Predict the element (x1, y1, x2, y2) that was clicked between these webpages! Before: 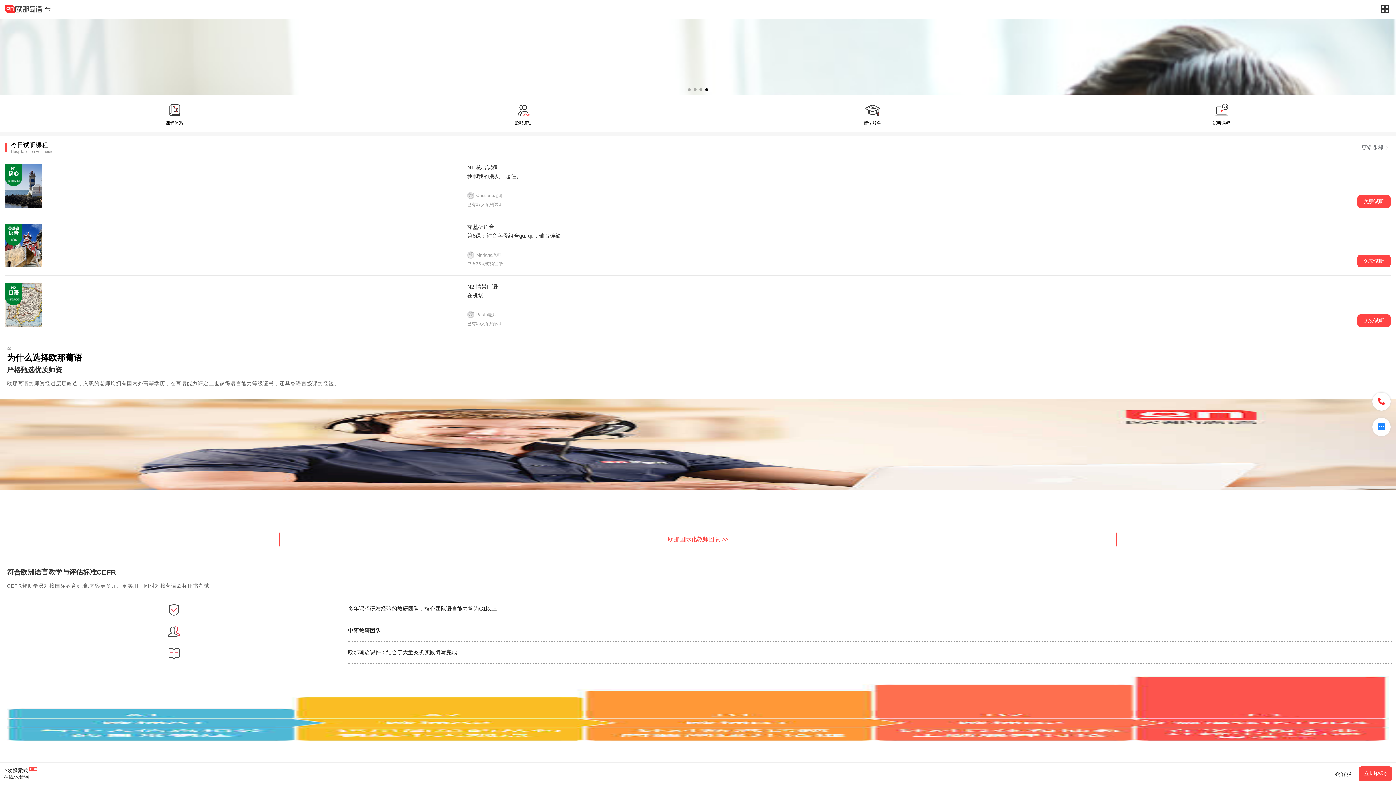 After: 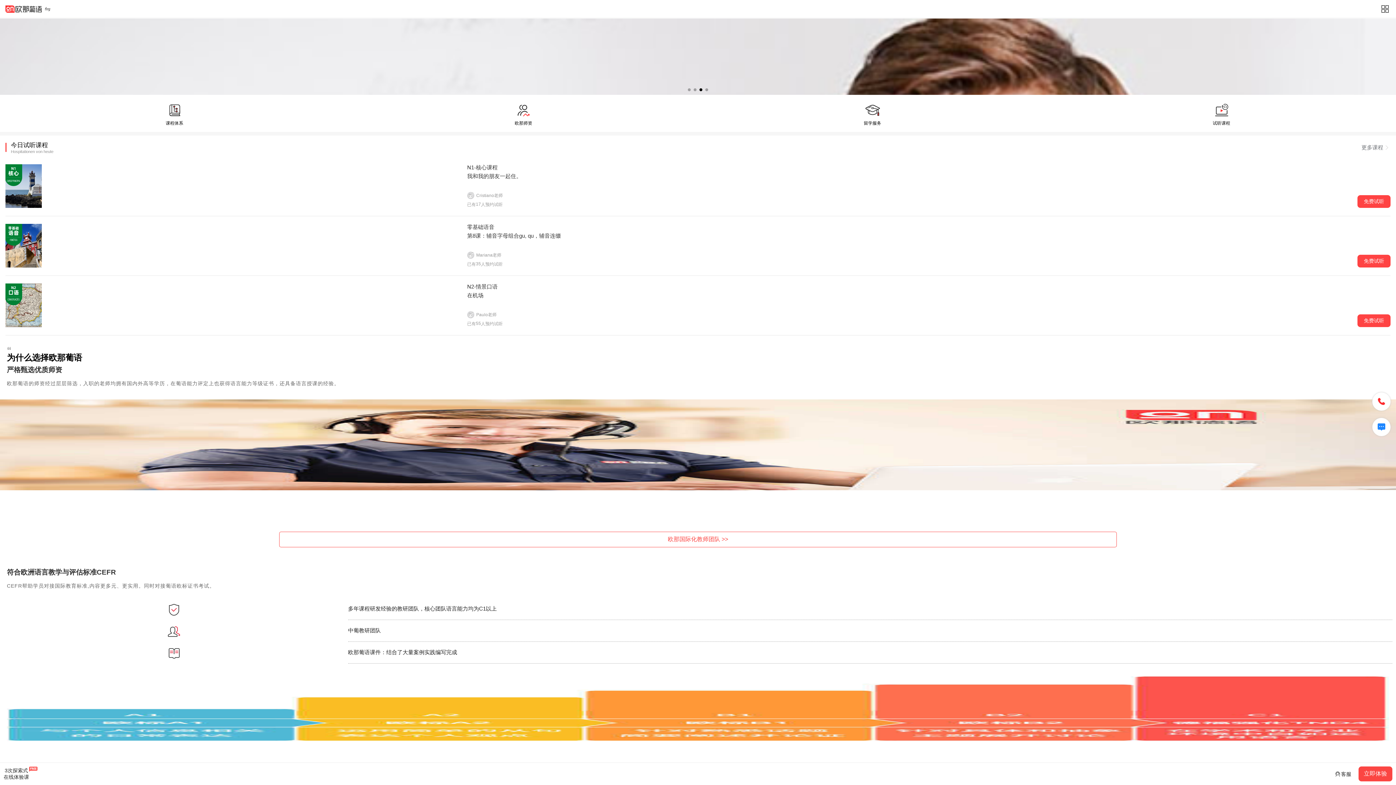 Action: bbox: (1372, 392, 1390, 410) label: 